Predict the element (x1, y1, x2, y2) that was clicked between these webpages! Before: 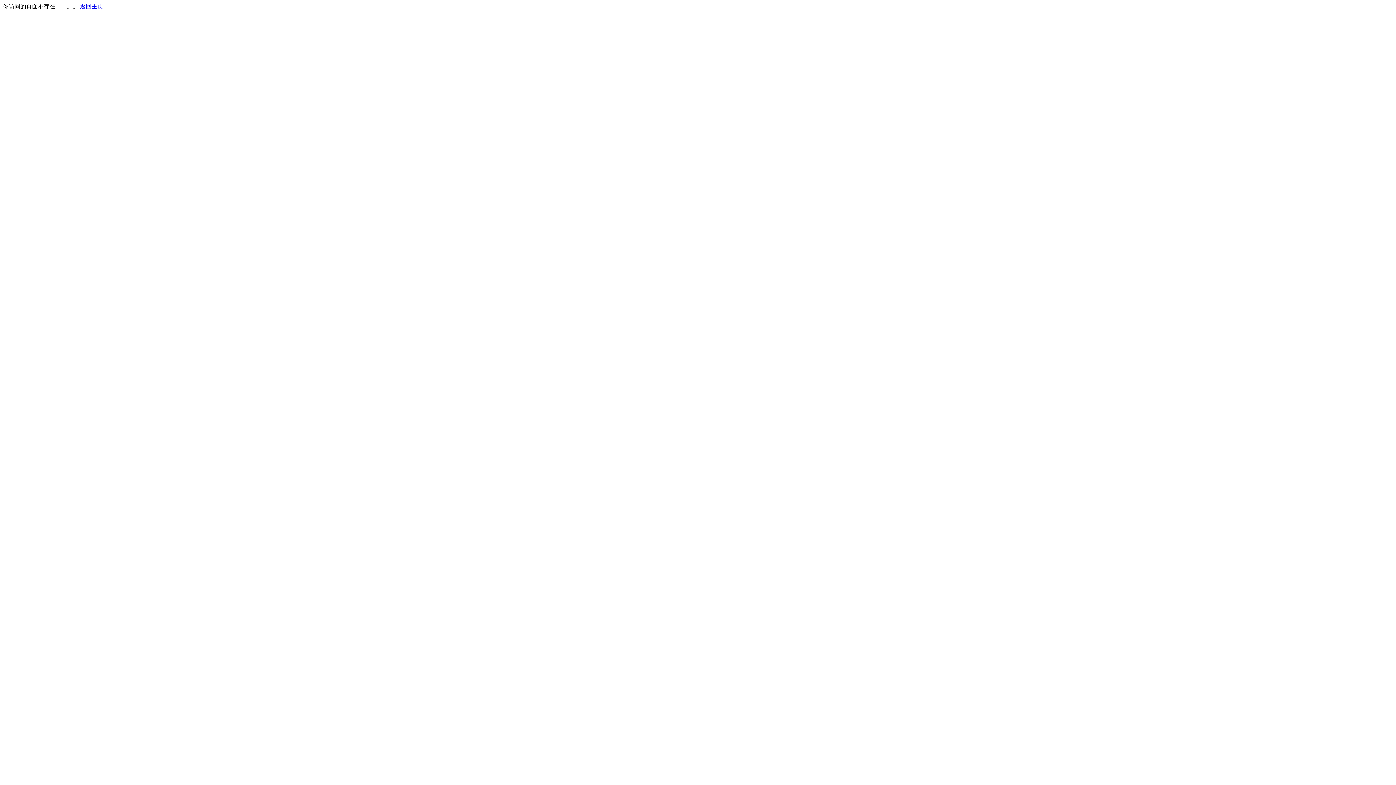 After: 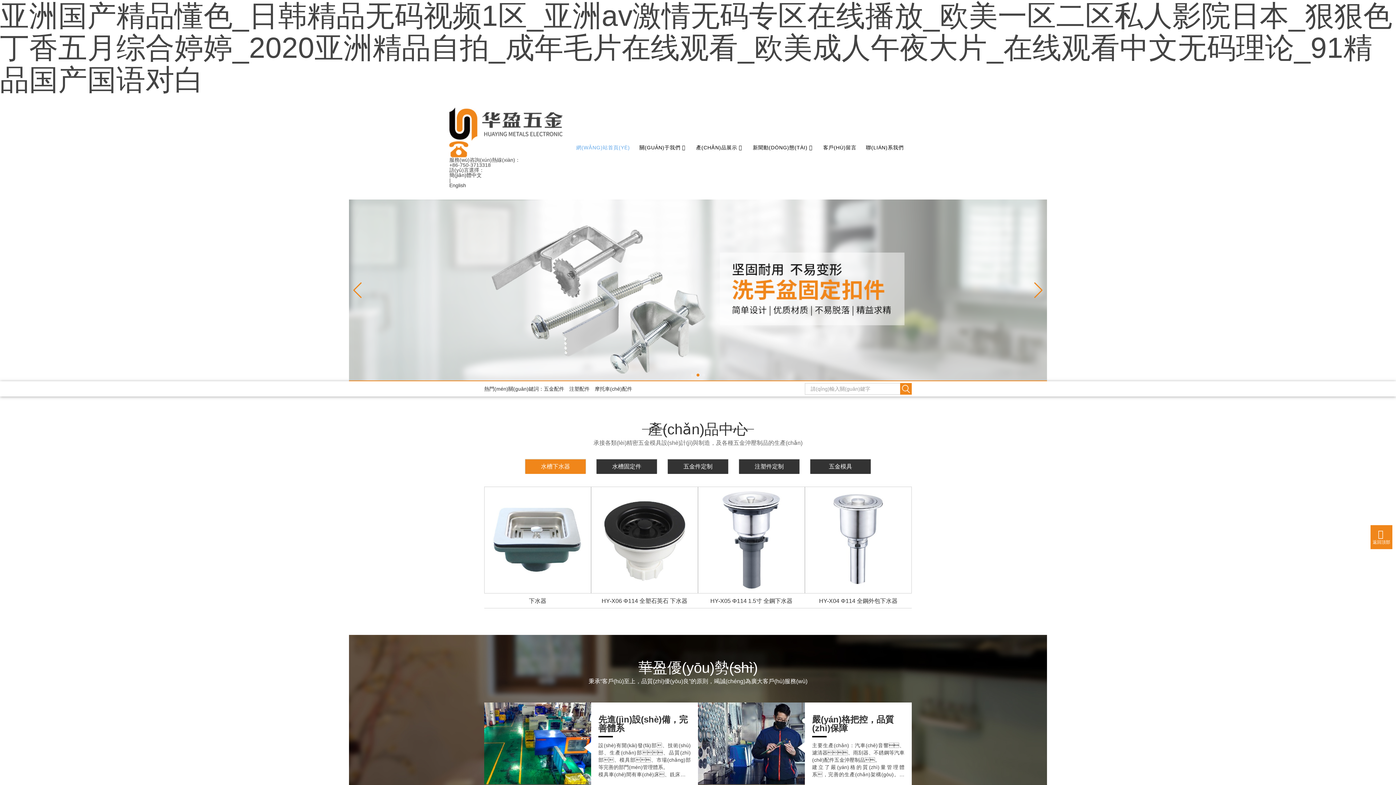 Action: bbox: (80, 3, 103, 9) label: 返回主页